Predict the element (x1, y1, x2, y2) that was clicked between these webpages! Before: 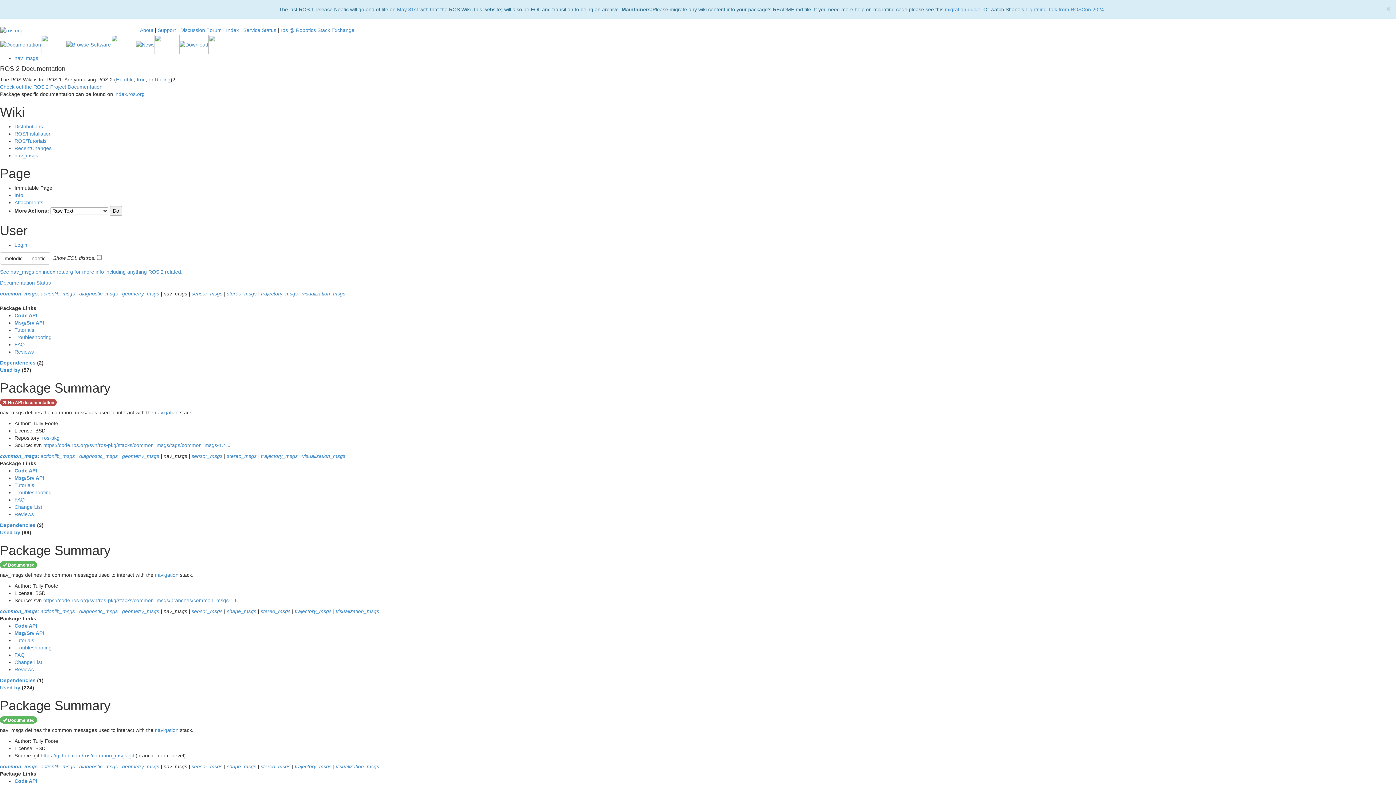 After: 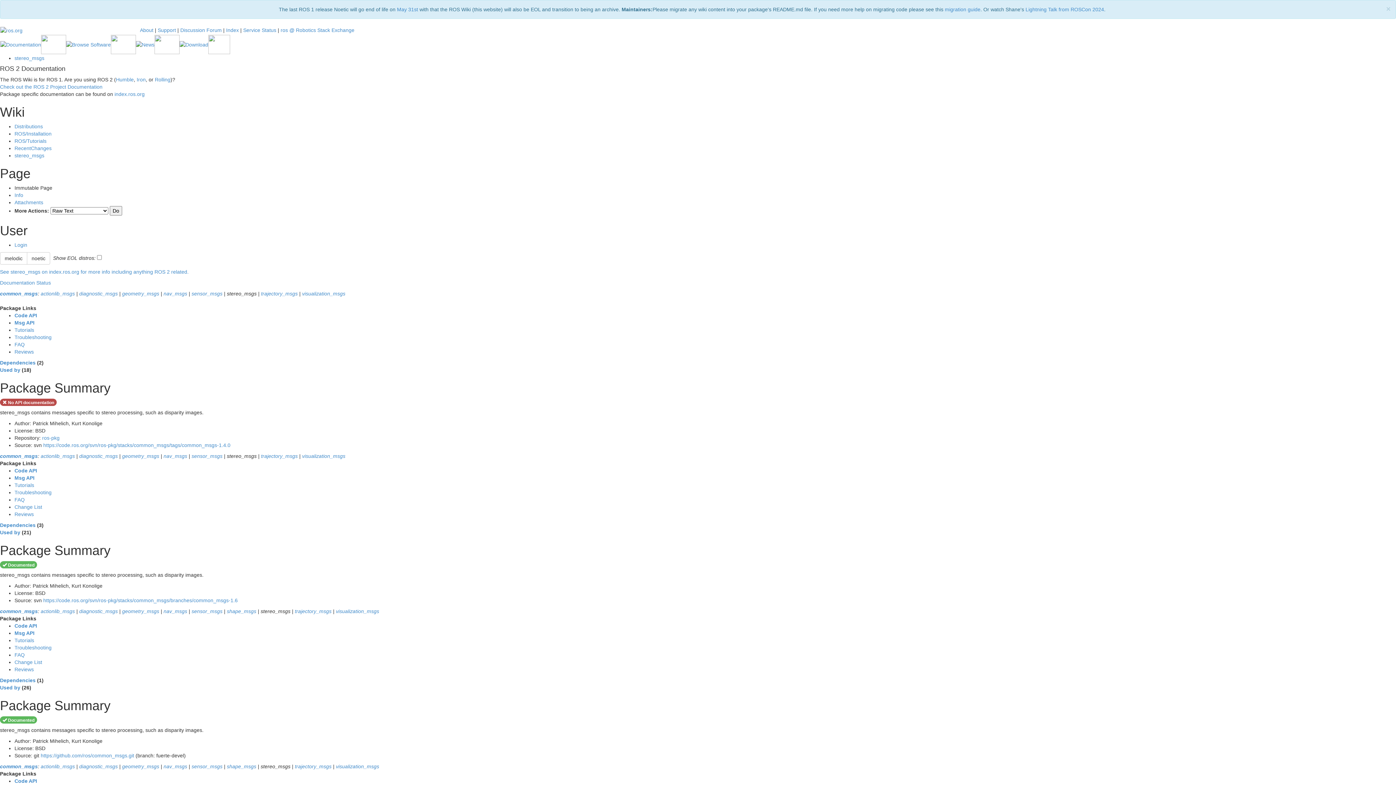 Action: bbox: (226, 453, 256, 459) label: stereo_msgs